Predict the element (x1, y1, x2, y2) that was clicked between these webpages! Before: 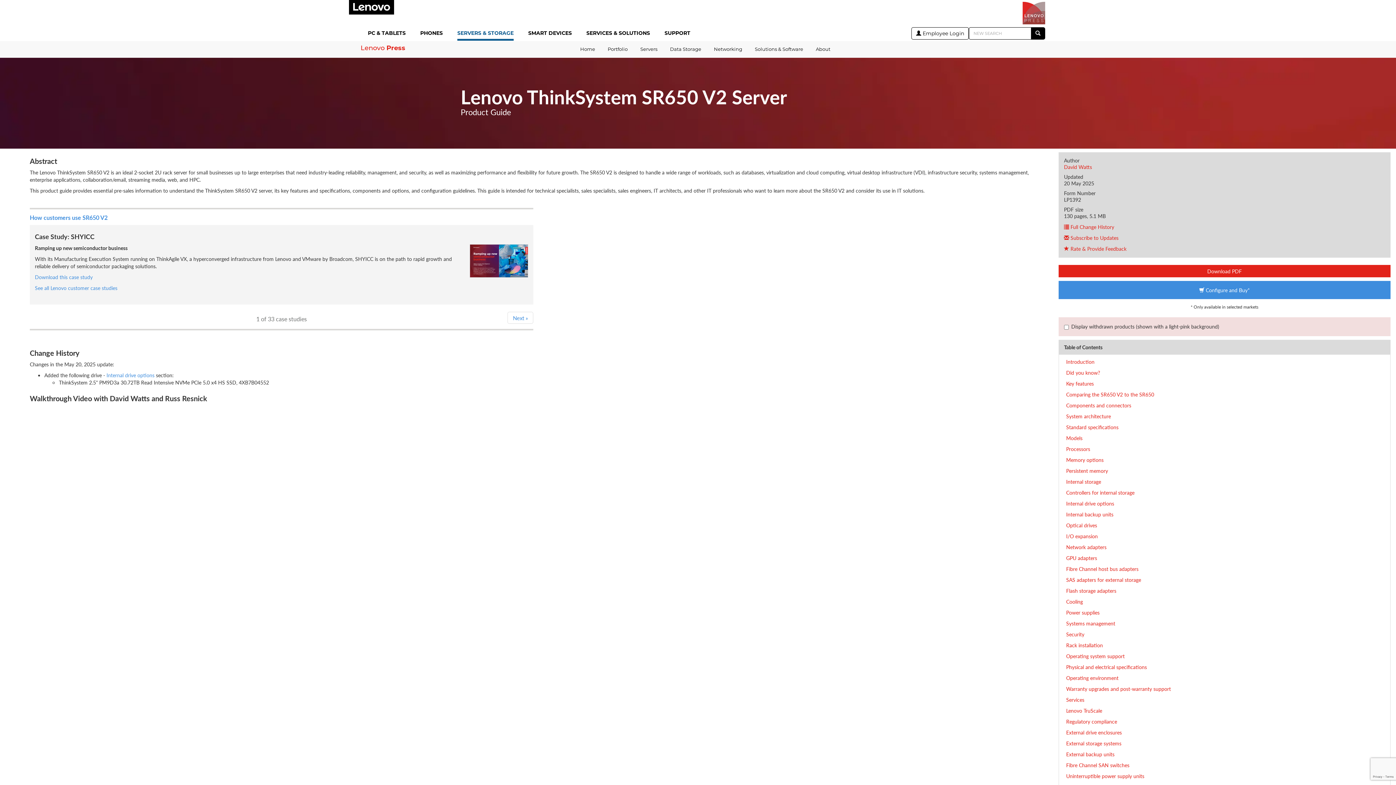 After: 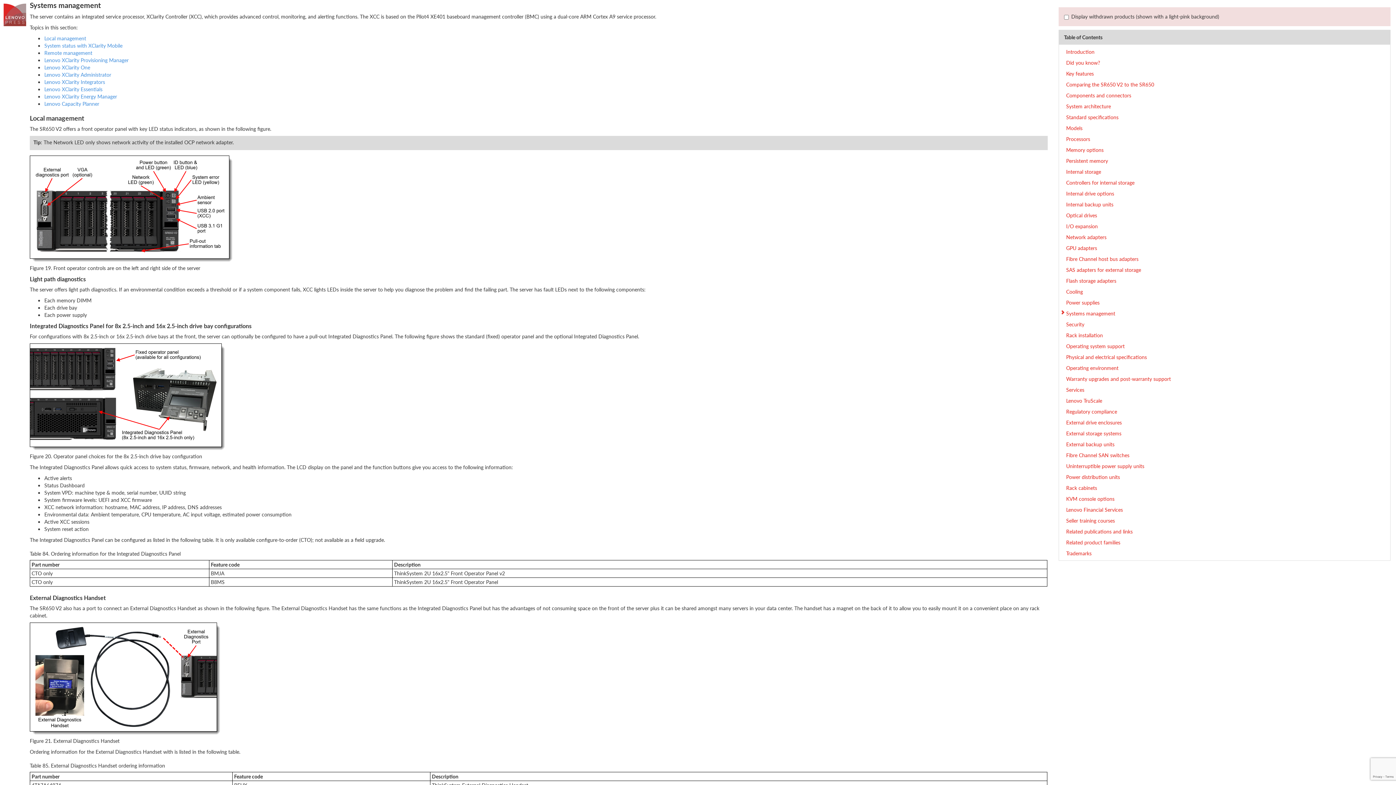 Action: label: Systems management bbox: (1059, 618, 1390, 629)